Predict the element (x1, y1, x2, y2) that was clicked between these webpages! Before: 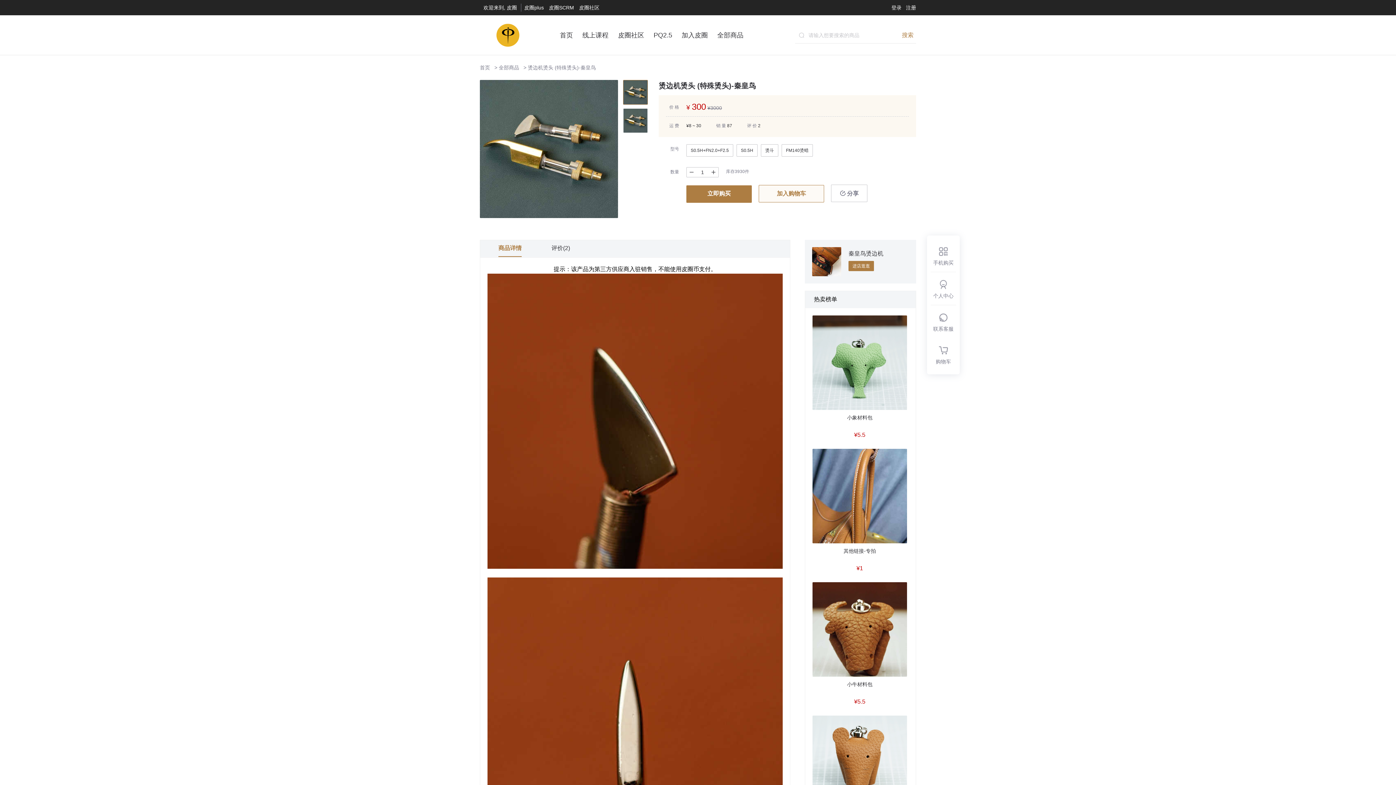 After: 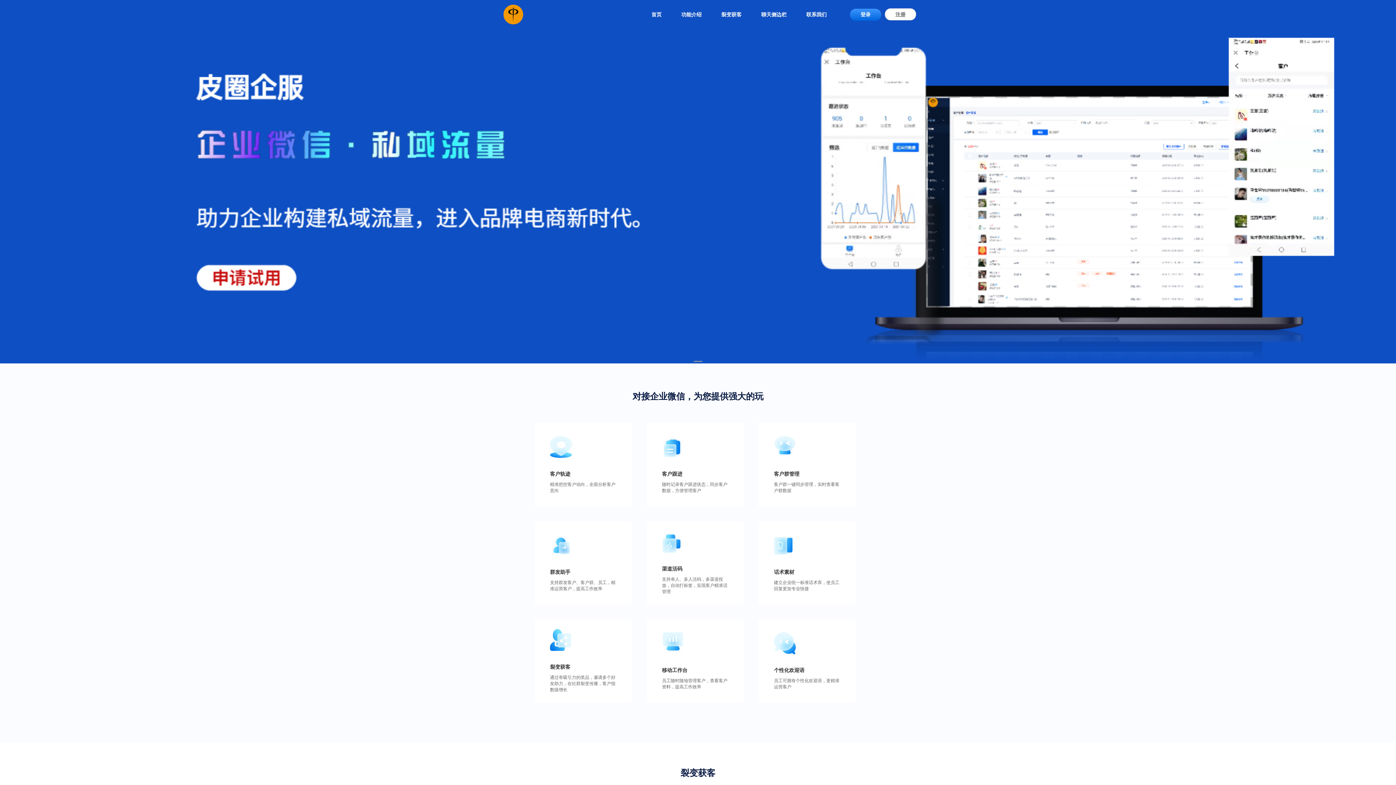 Action: bbox: (549, 0, 574, 15) label: 皮圈SCRM